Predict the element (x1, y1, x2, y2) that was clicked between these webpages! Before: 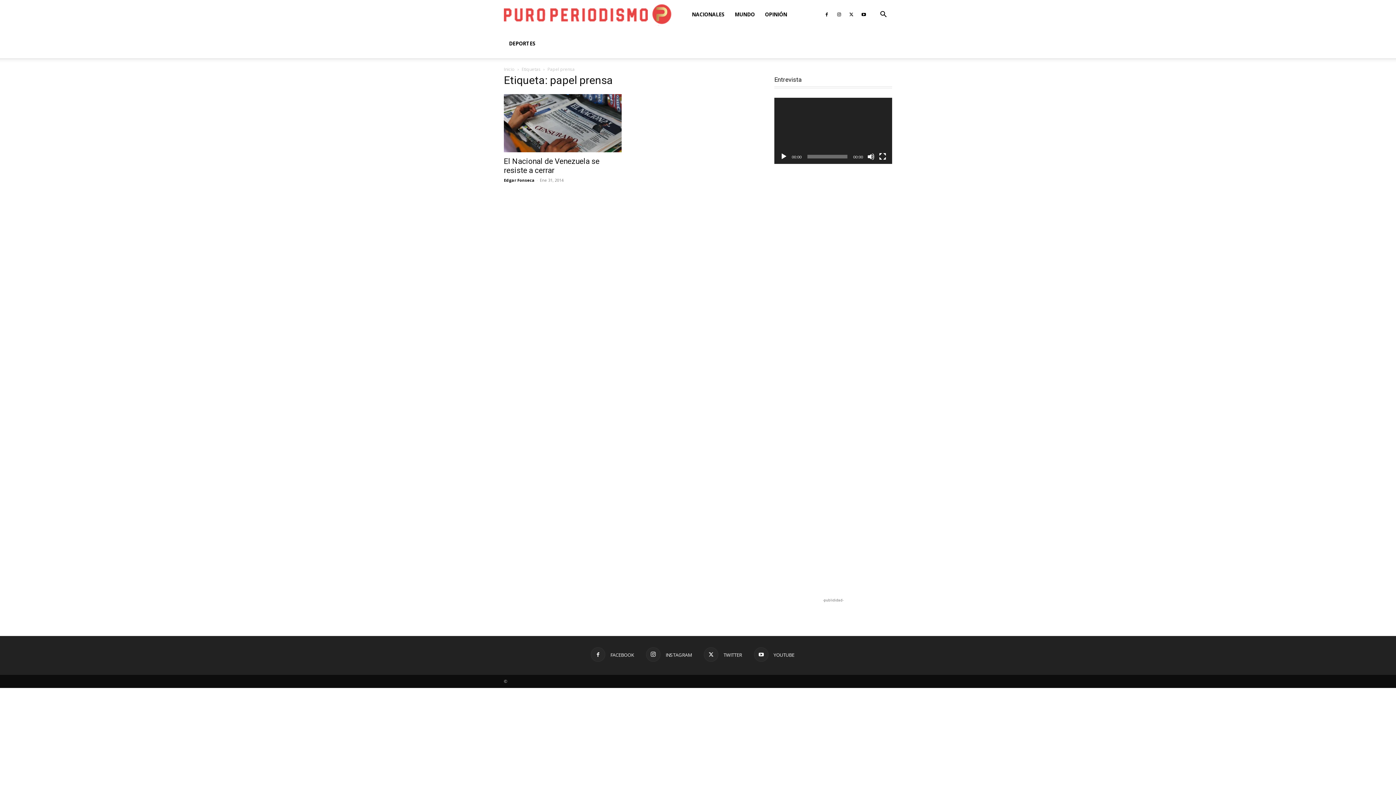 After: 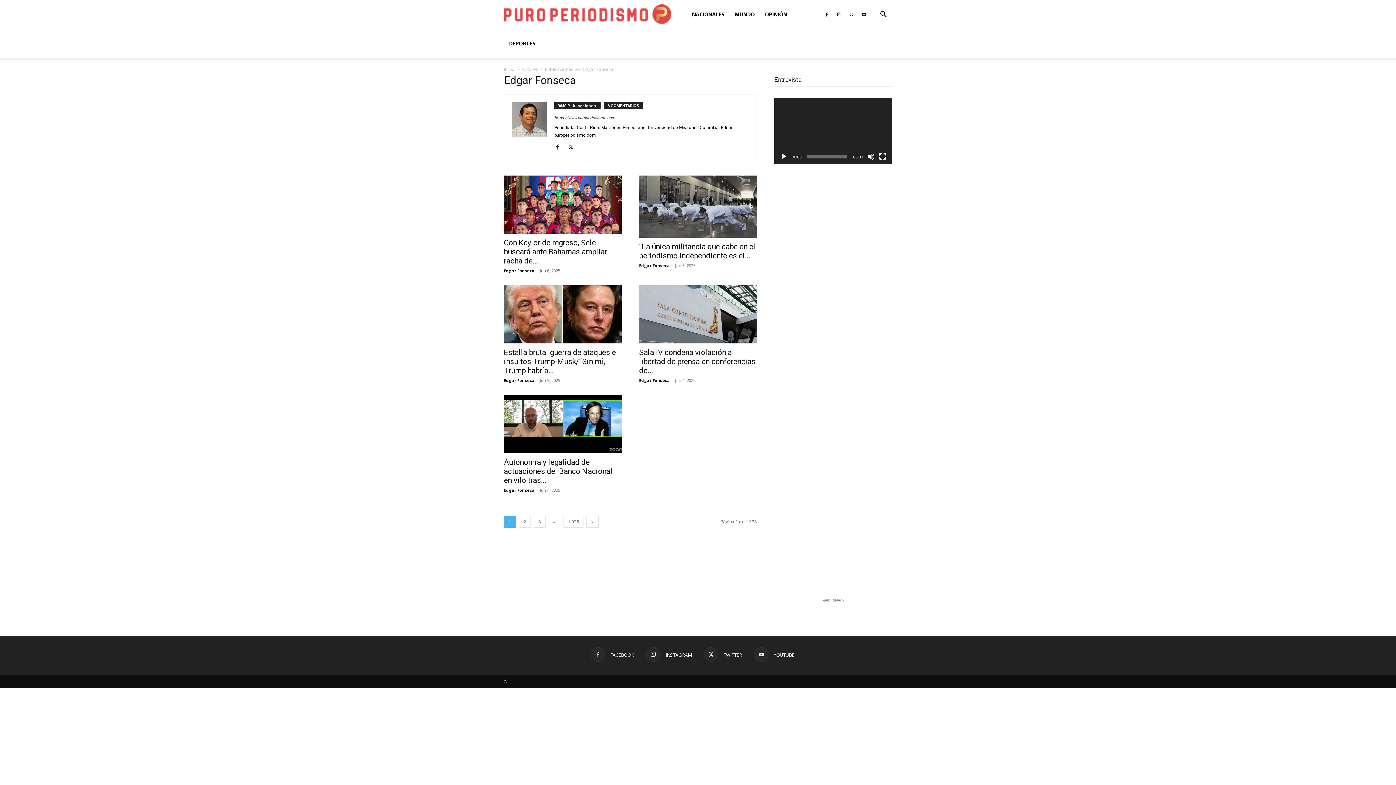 Action: bbox: (504, 177, 534, 182) label: Edgar Fonseca